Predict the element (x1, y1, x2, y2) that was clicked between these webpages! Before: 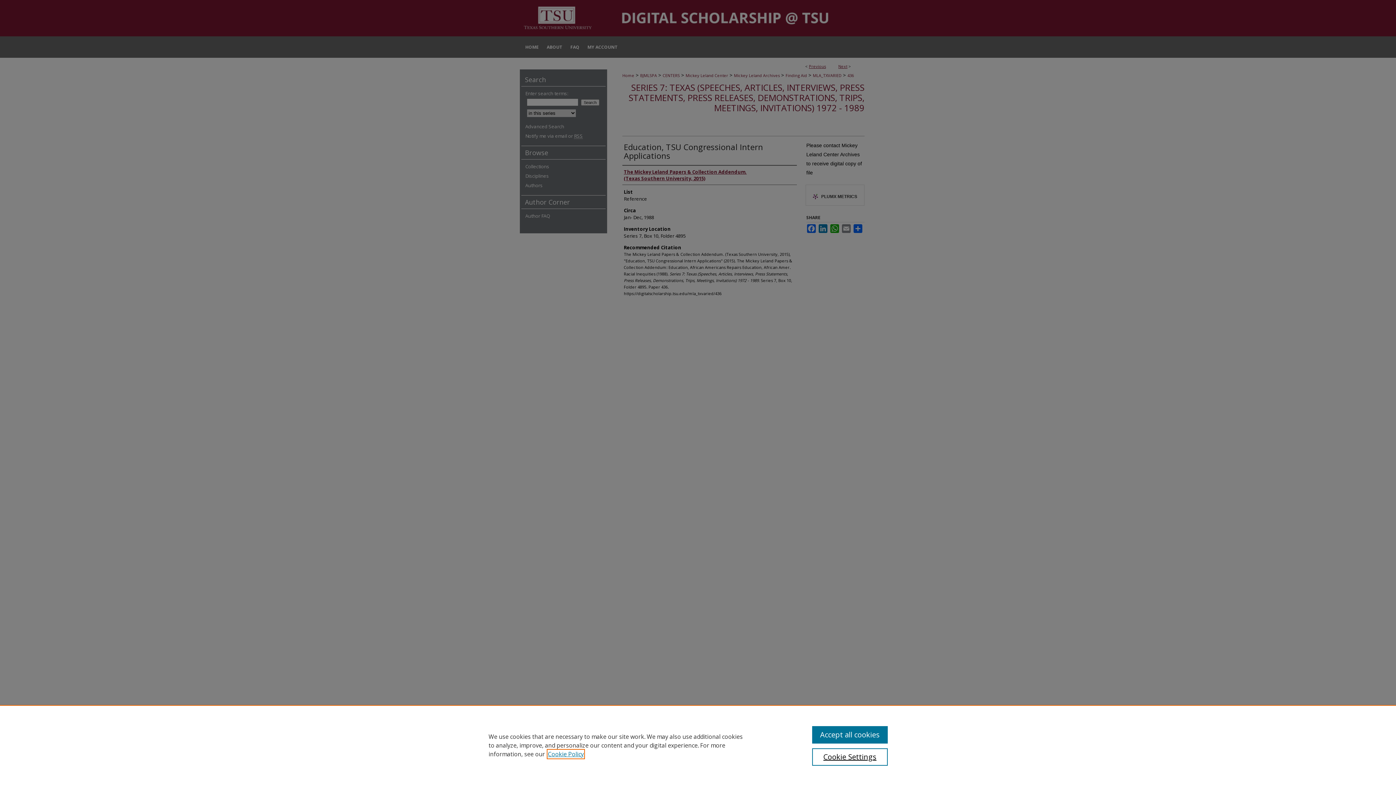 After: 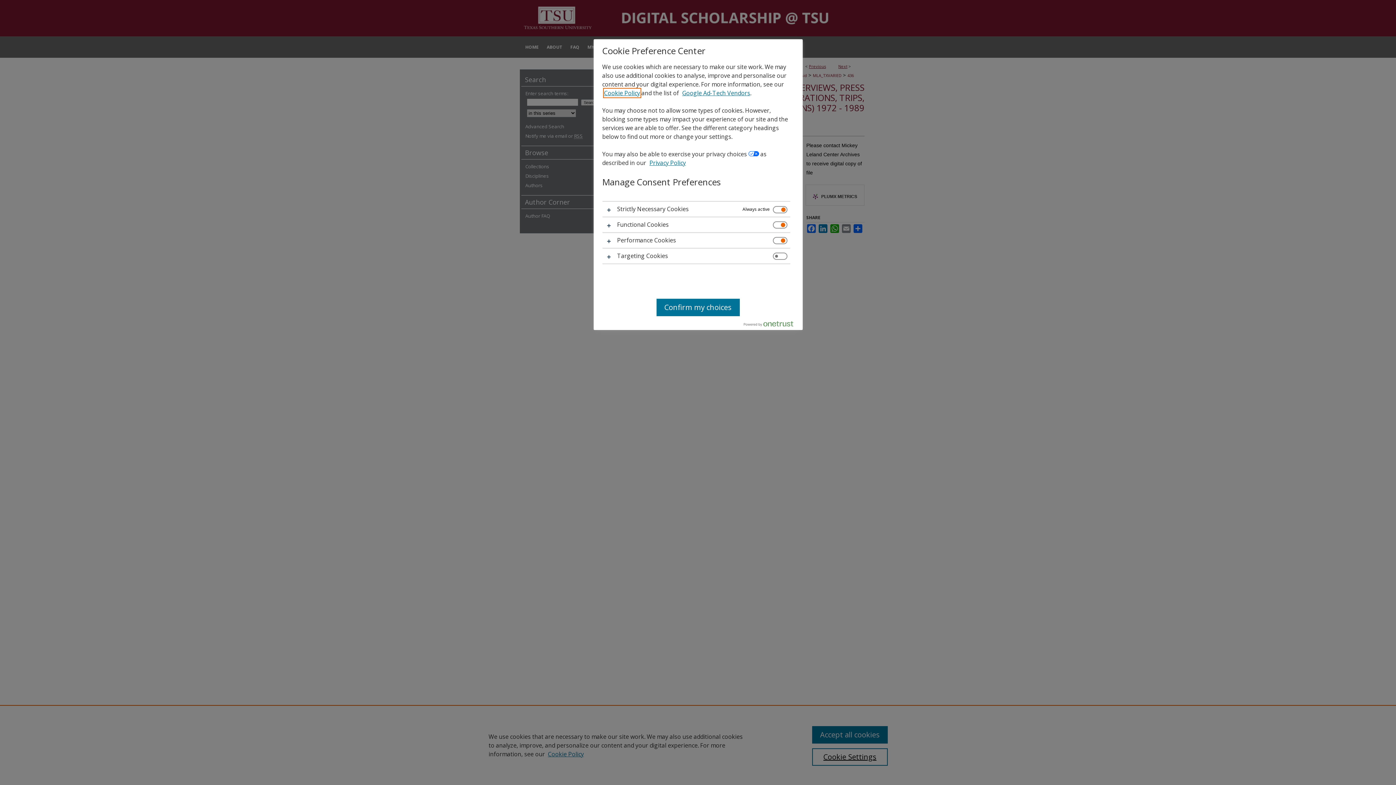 Action: label: Cookie Settings bbox: (812, 748, 887, 766)